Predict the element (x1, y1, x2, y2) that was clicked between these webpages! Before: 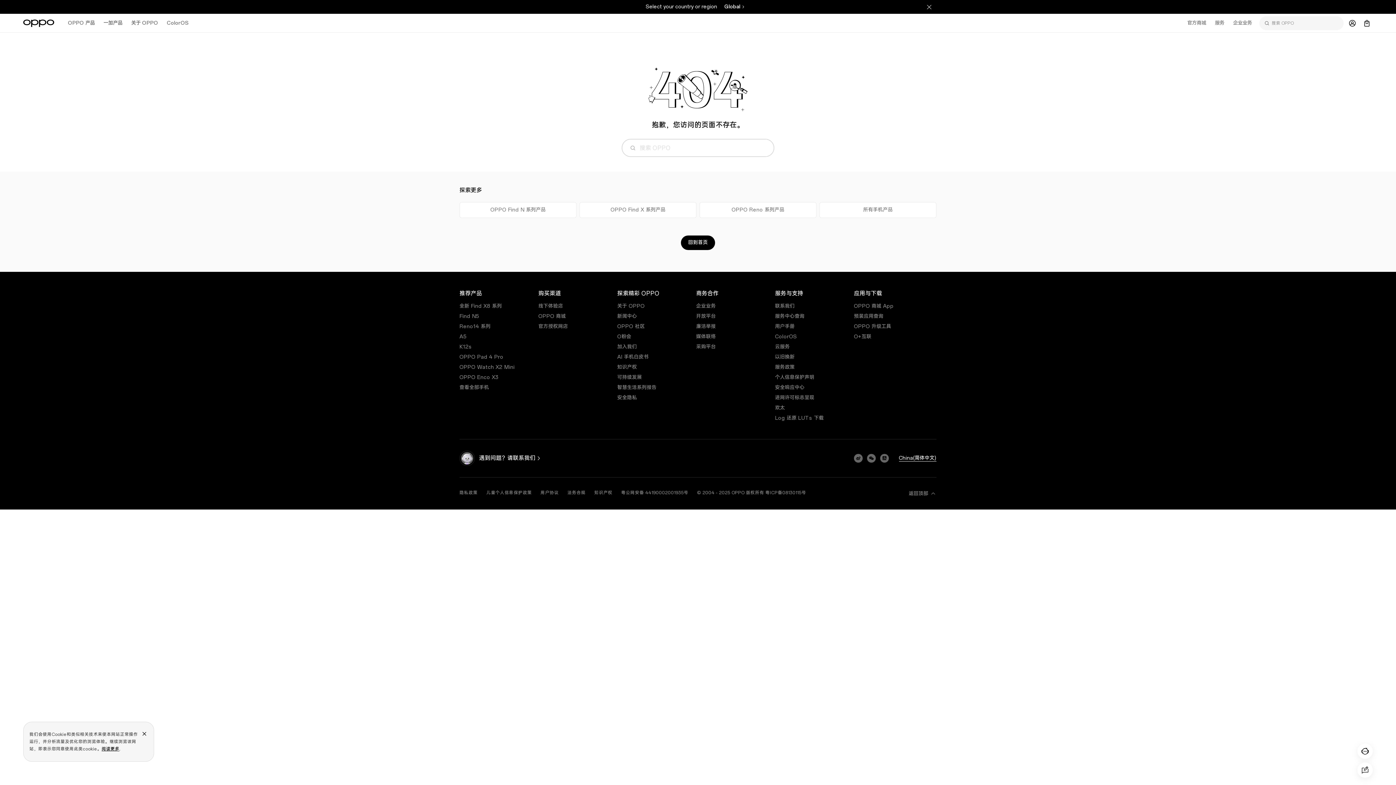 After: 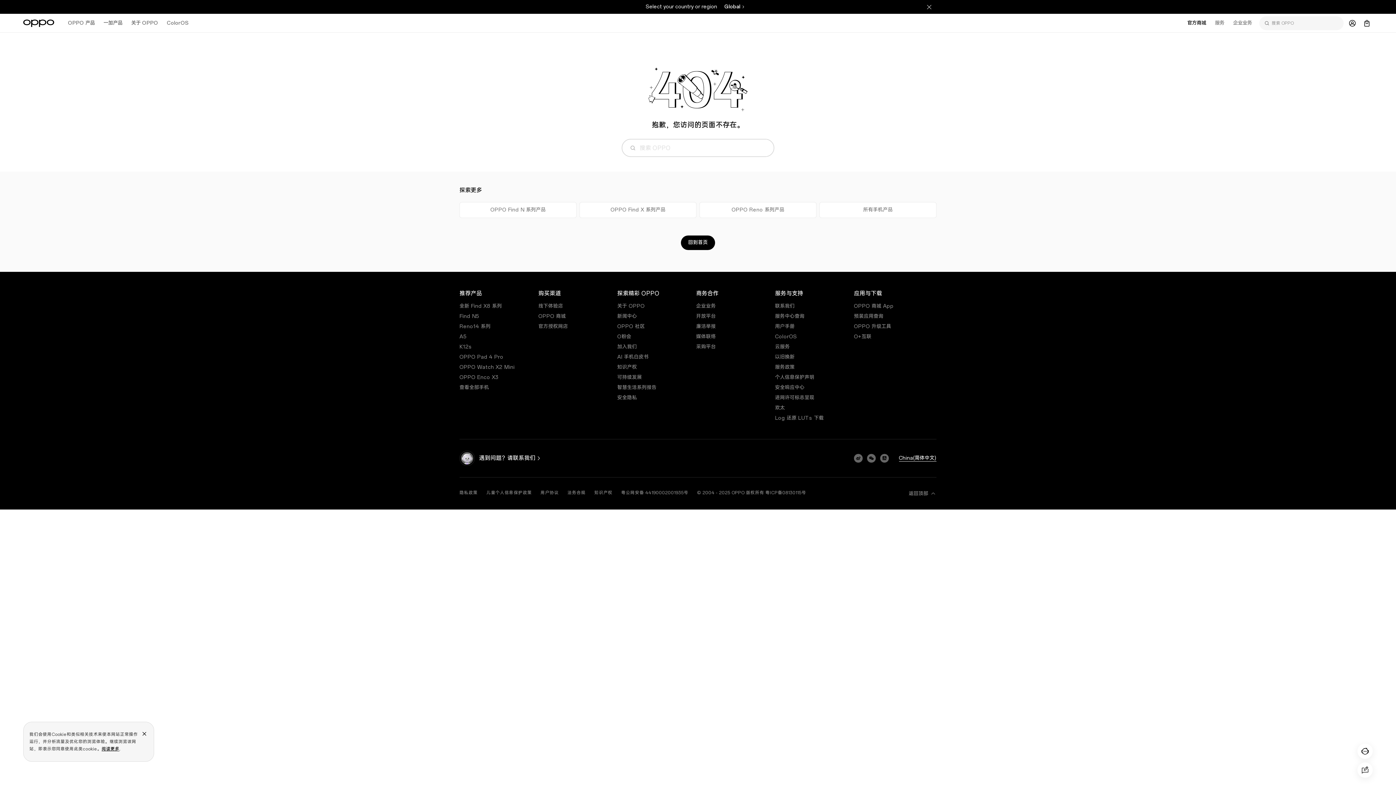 Action: label: 官方商城 bbox: (1187, 19, 1206, 27)